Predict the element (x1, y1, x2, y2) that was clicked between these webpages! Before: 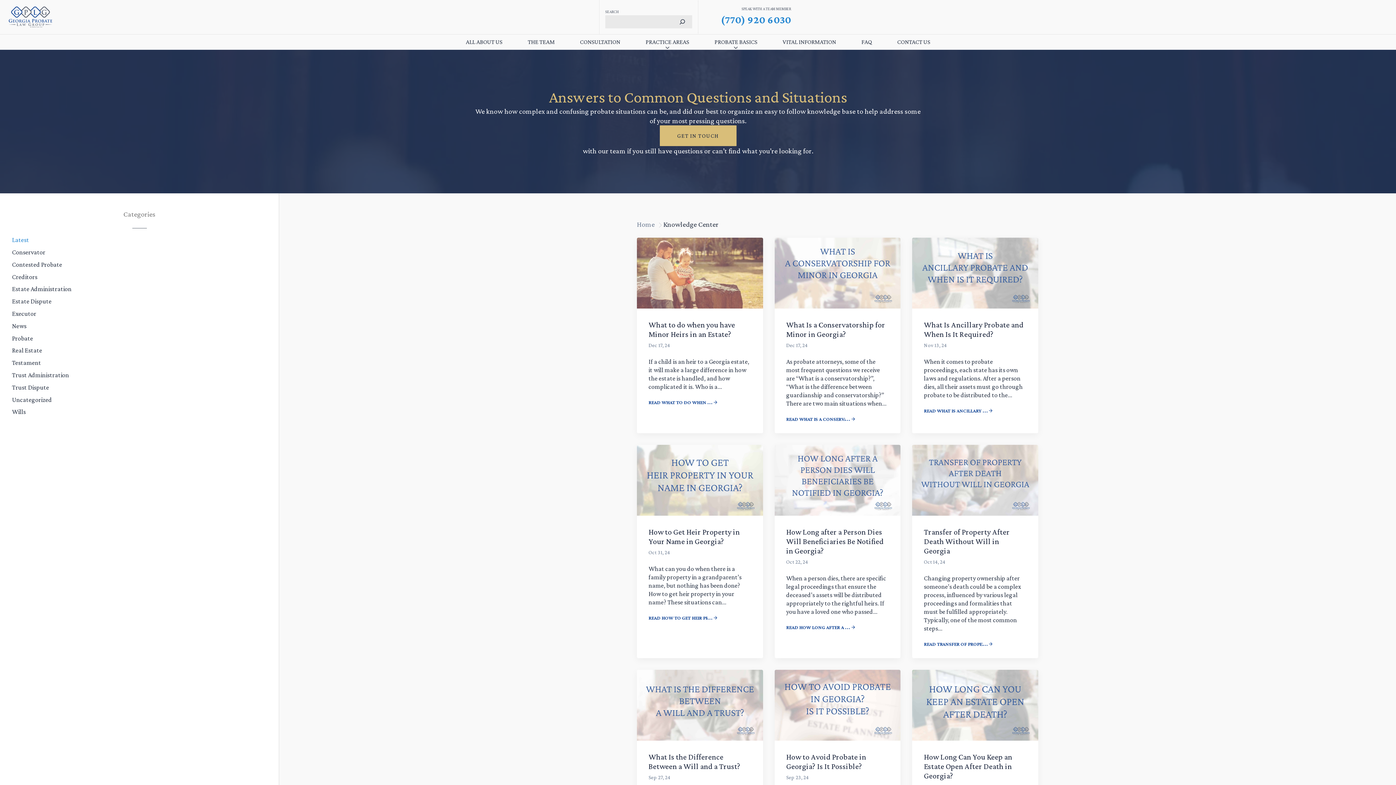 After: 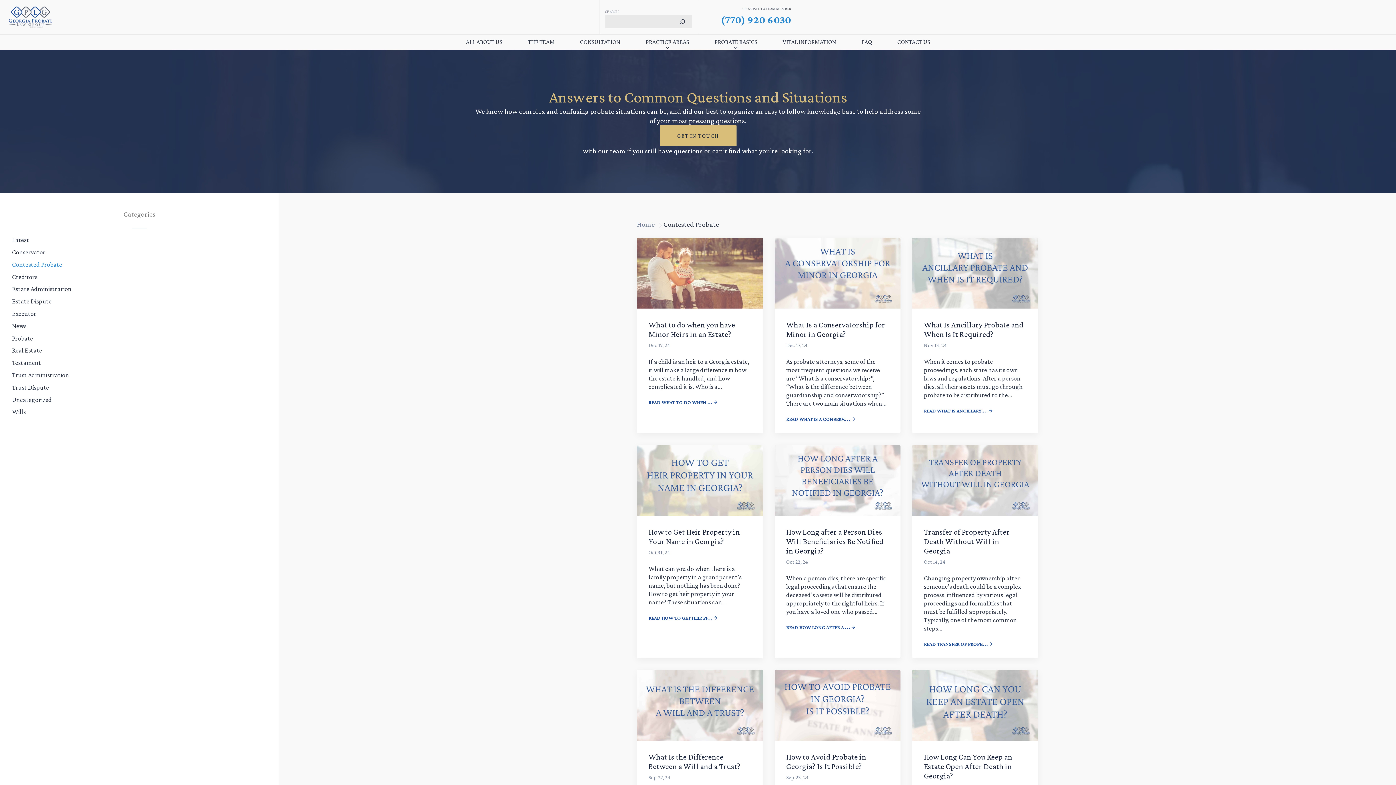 Action: label: Contested Probate bbox: (8, 256, 270, 269)